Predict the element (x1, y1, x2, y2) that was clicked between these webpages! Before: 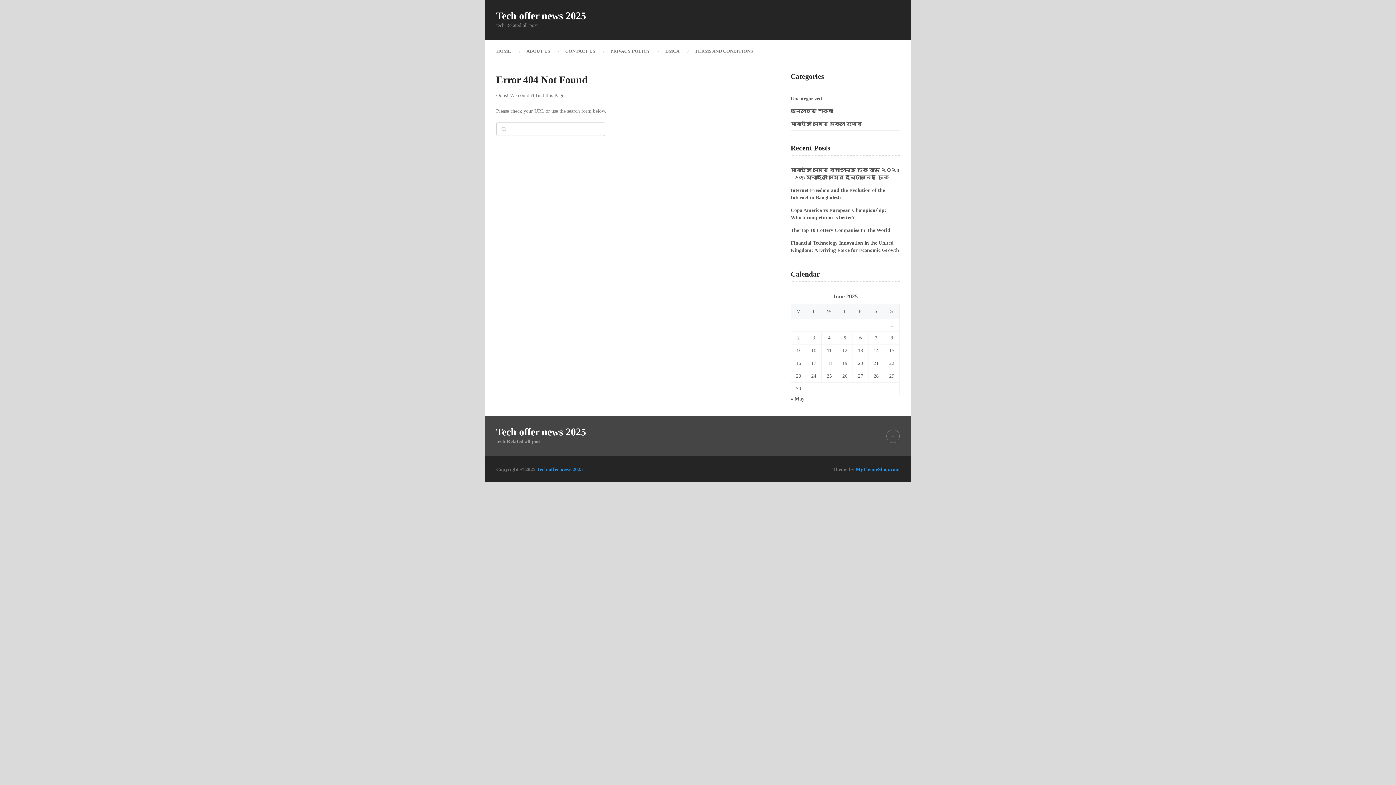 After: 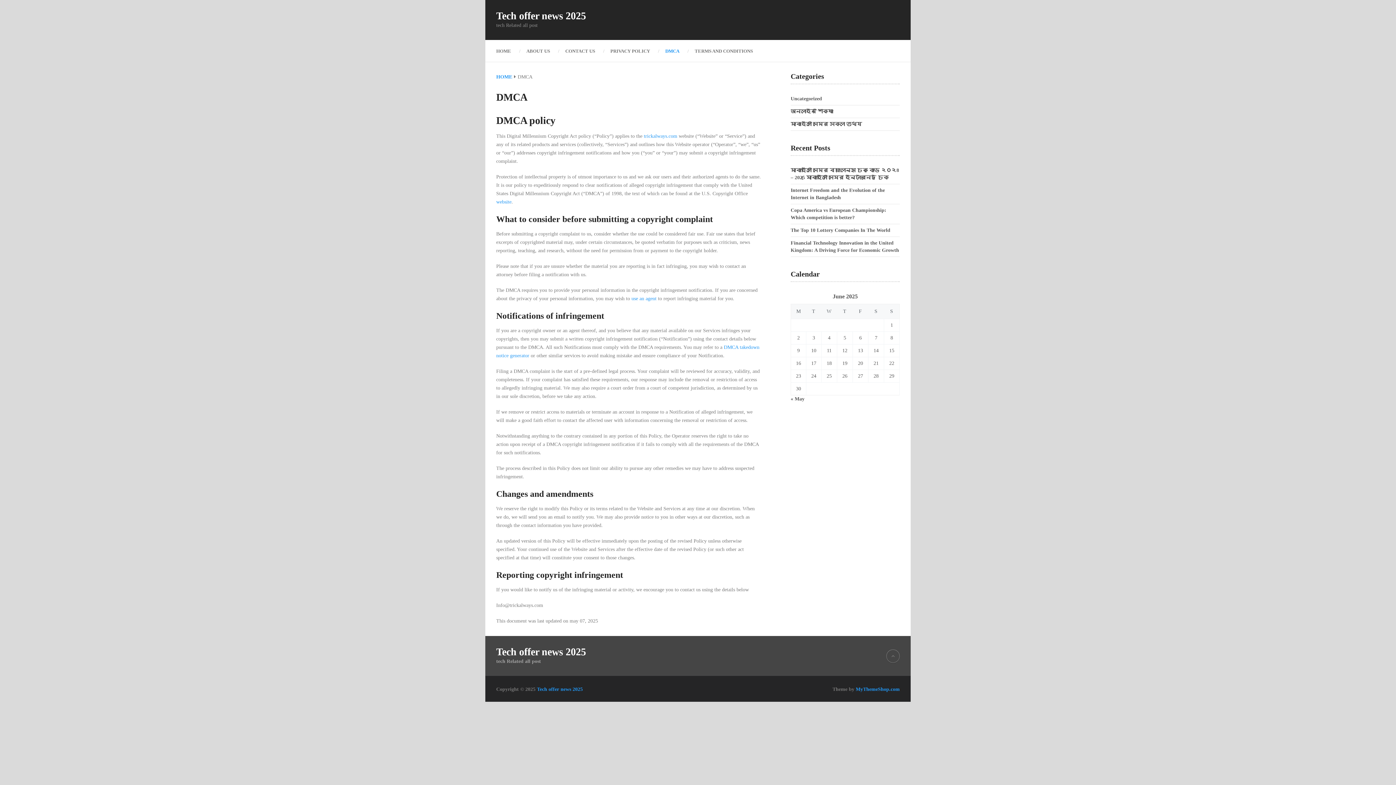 Action: label: DMCA bbox: (657, 46, 687, 55)